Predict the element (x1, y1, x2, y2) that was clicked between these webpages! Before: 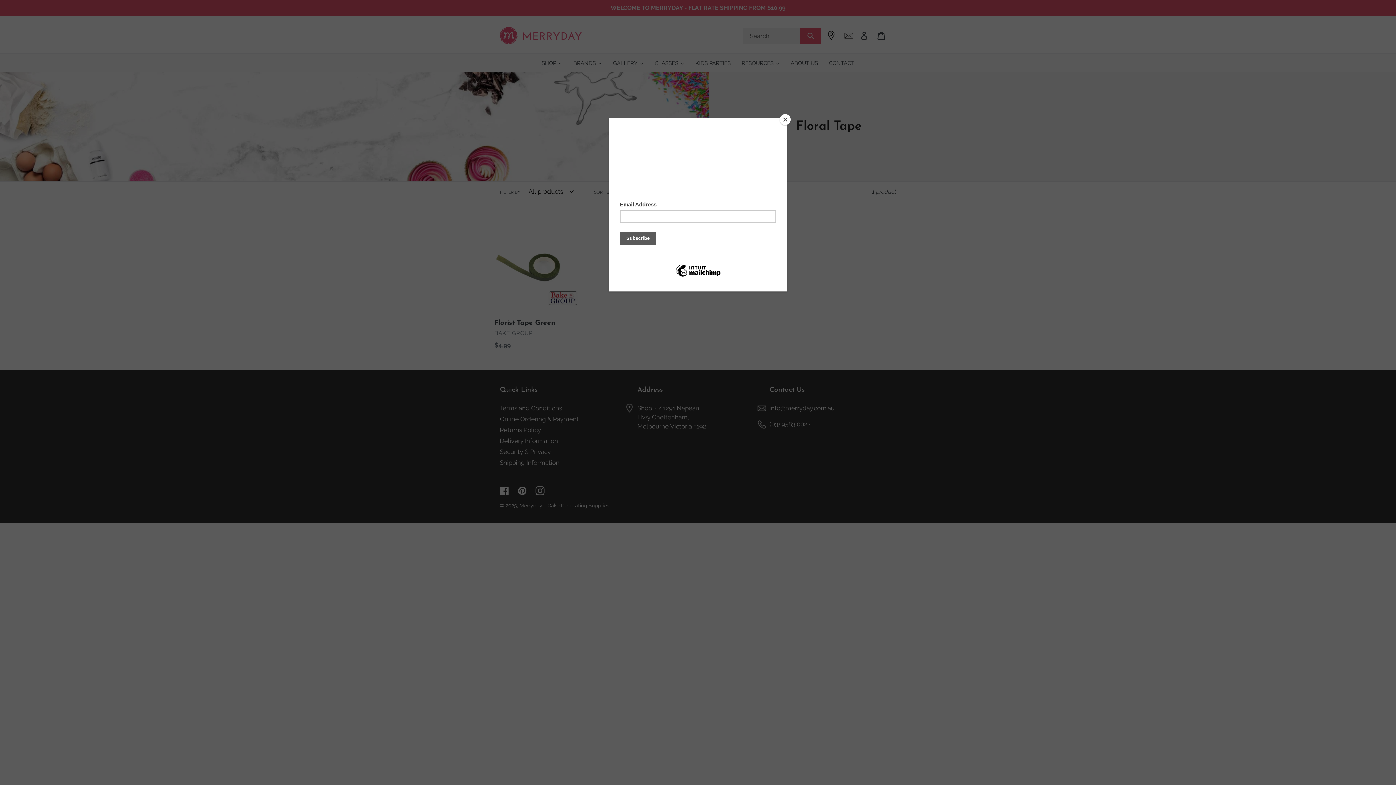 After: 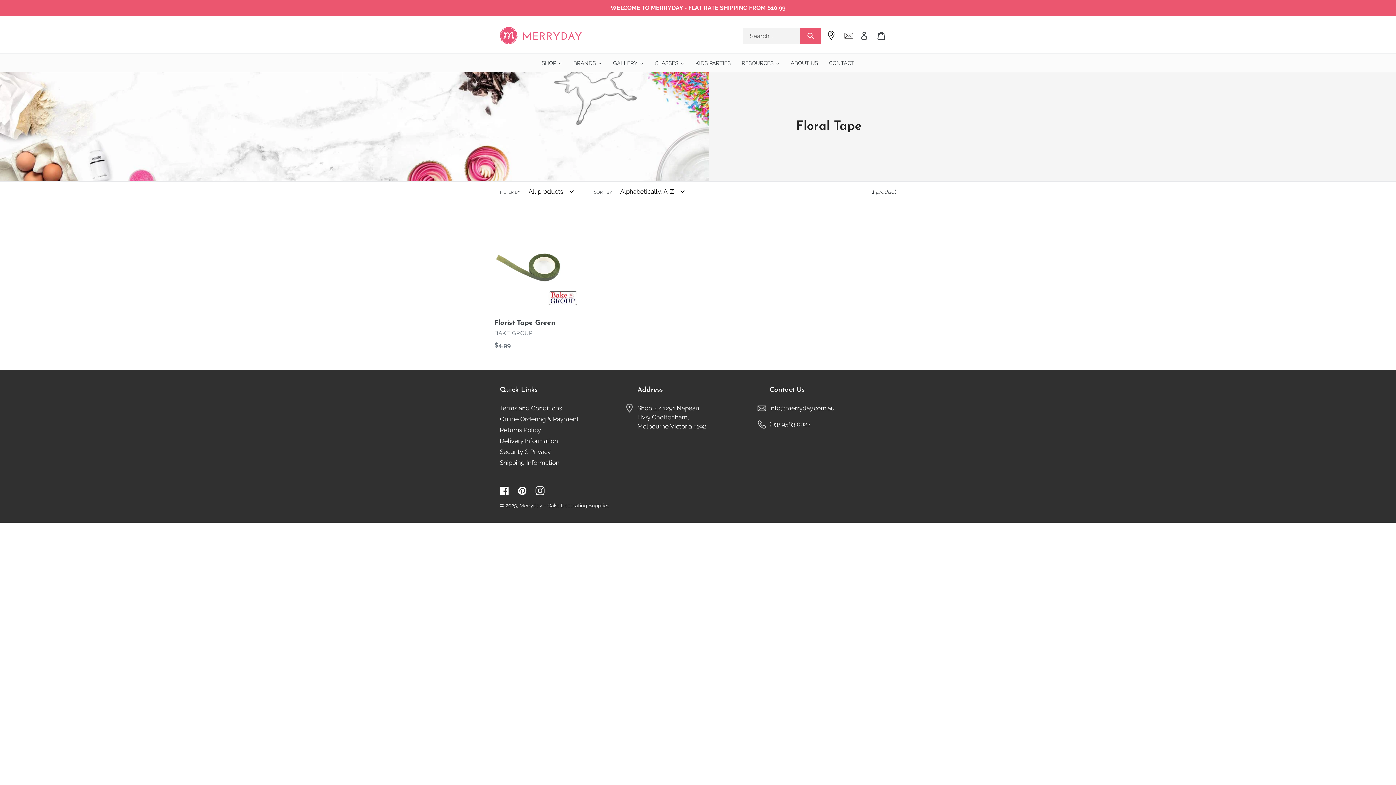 Action: label: Close bbox: (780, 114, 790, 125)